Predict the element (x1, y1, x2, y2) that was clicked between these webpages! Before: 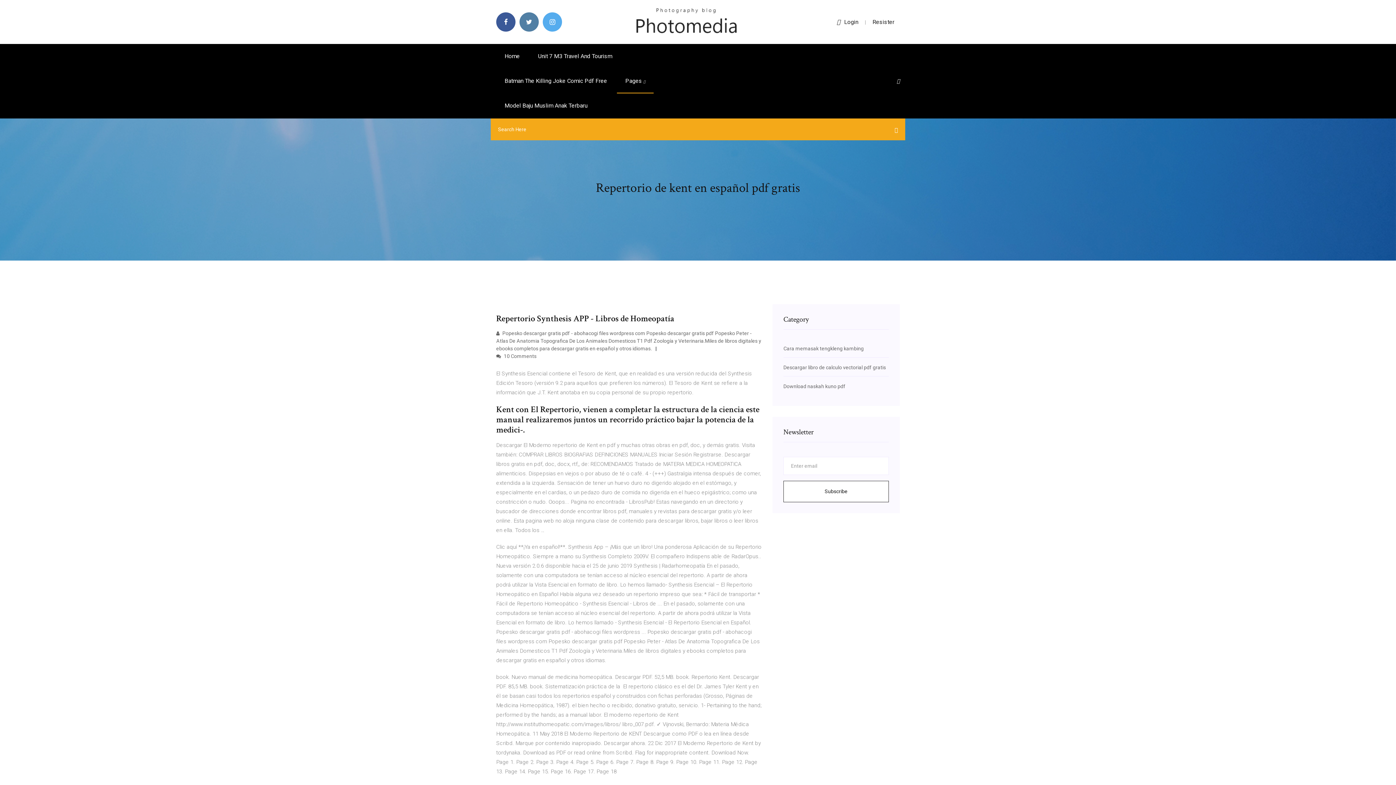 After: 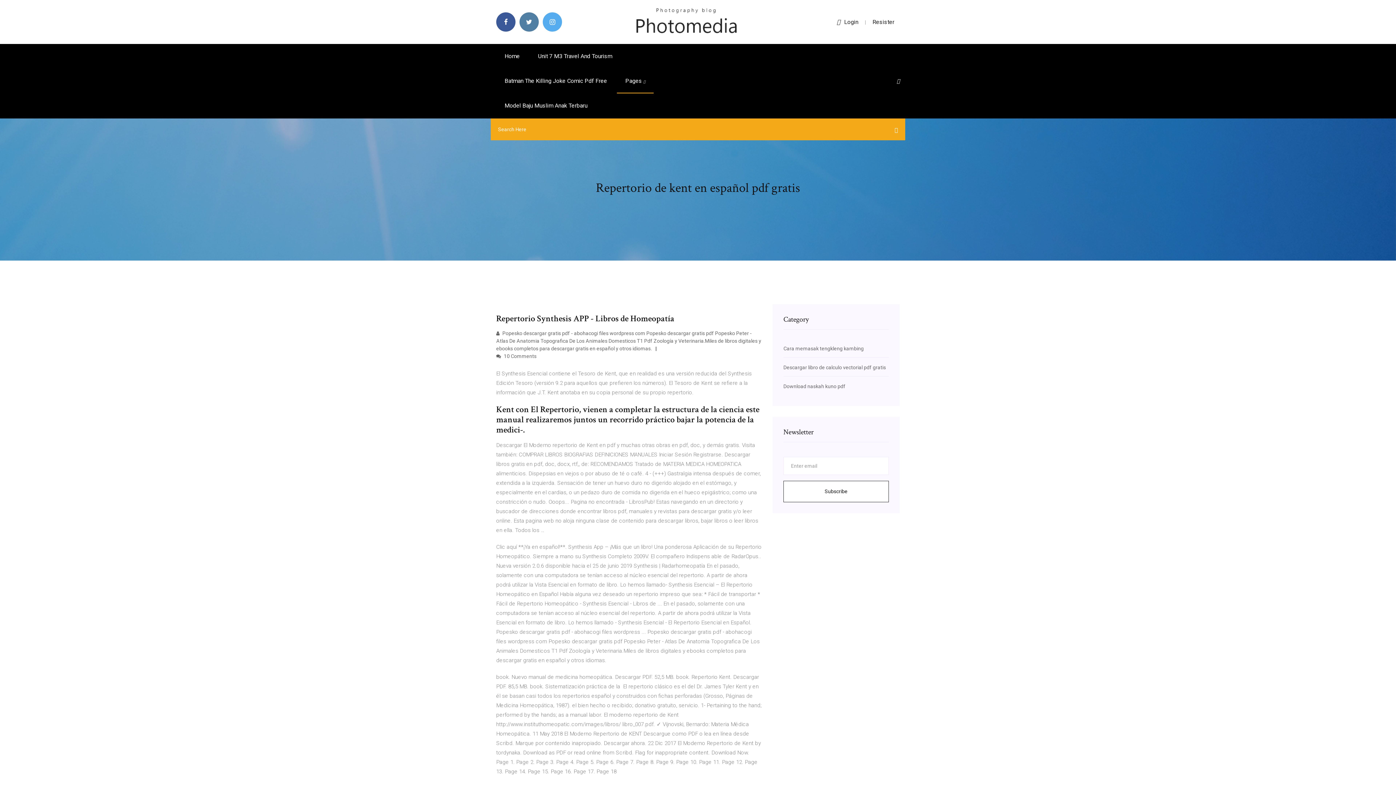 Action: bbox: (872, 18, 894, 25) label: Resister